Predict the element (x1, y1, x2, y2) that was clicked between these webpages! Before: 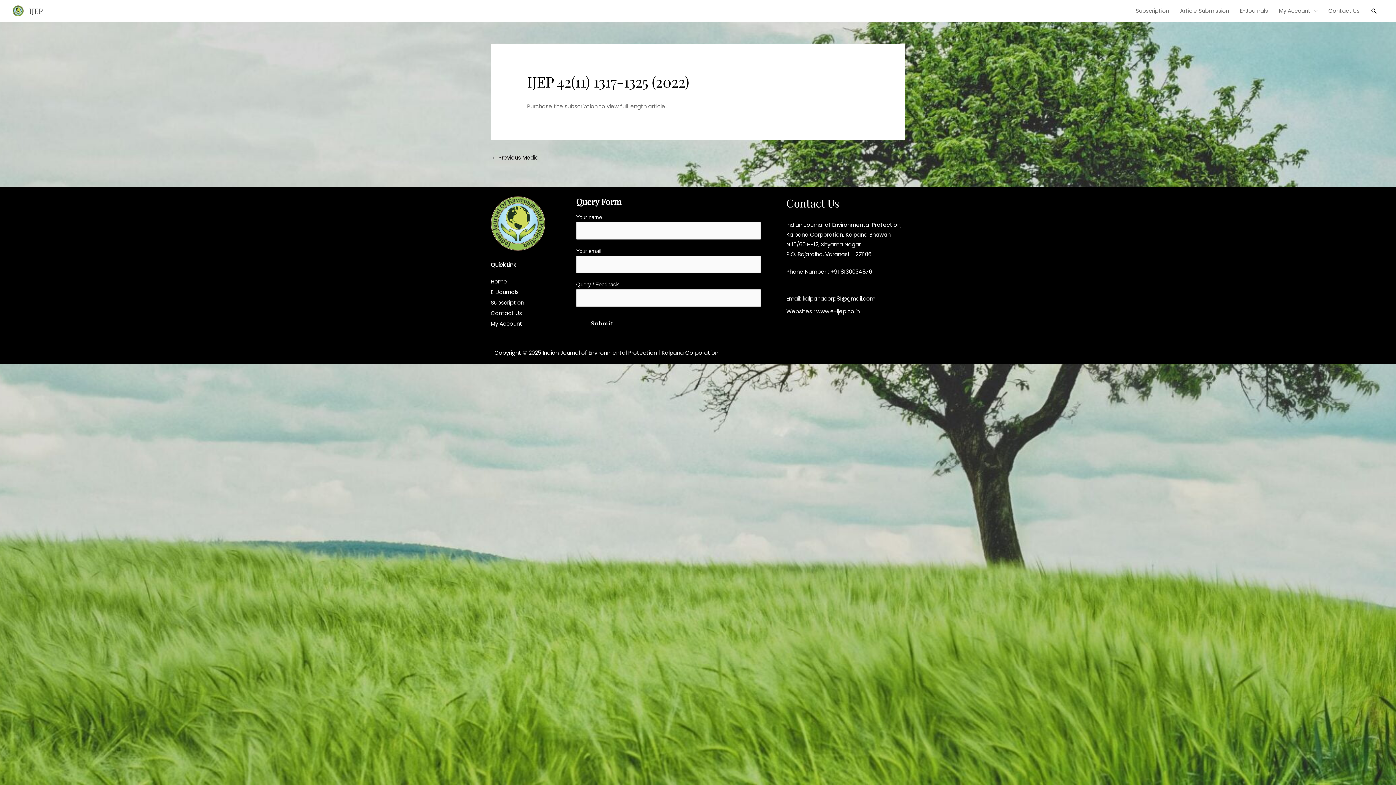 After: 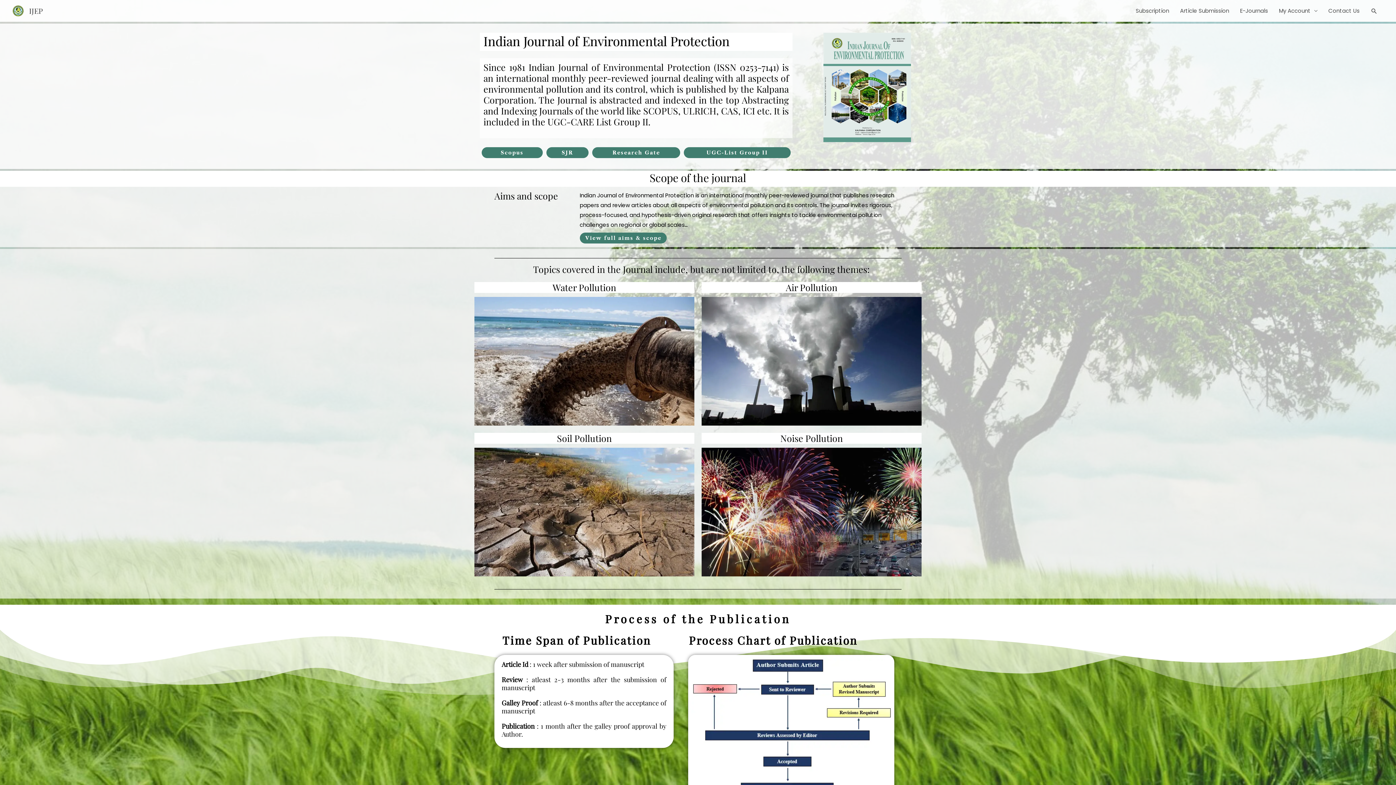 Action: bbox: (12, 6, 23, 14)